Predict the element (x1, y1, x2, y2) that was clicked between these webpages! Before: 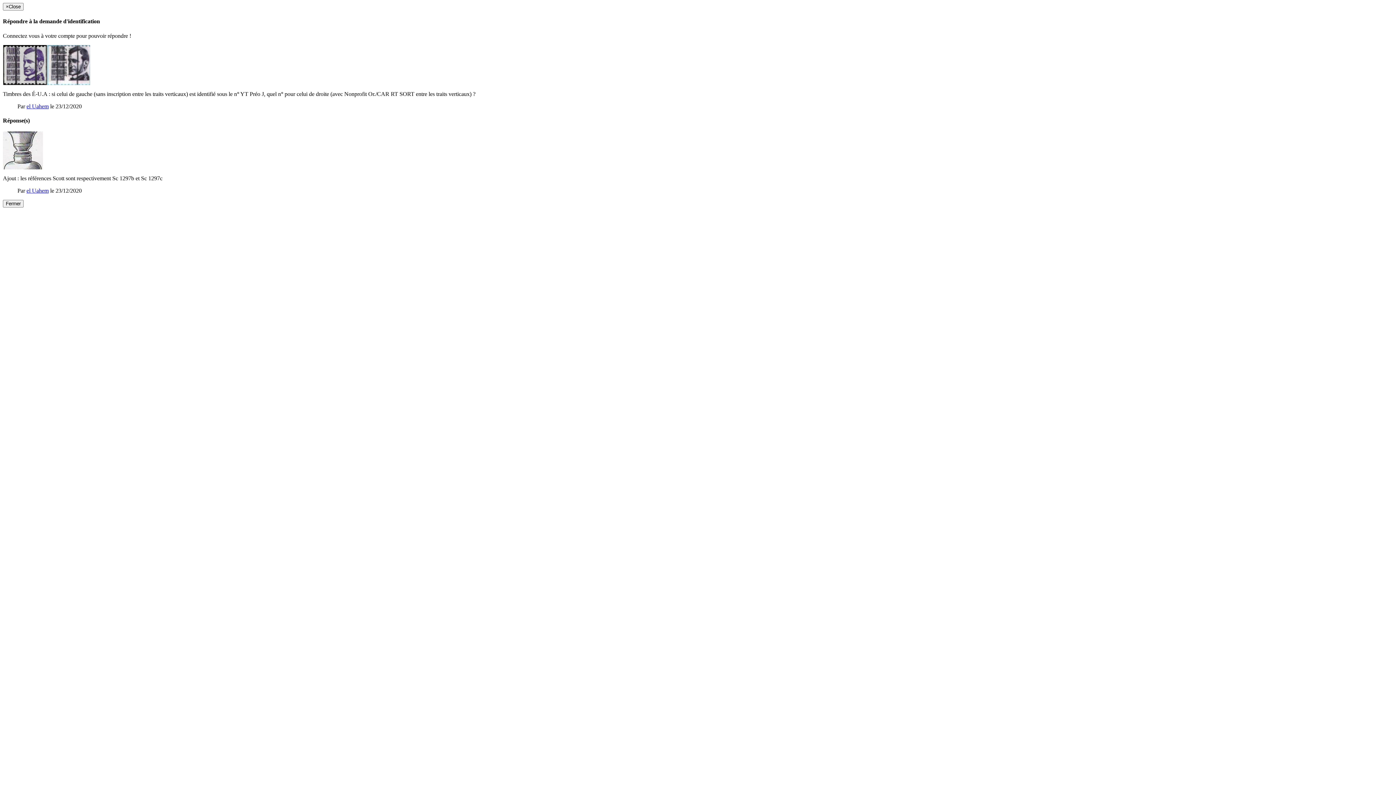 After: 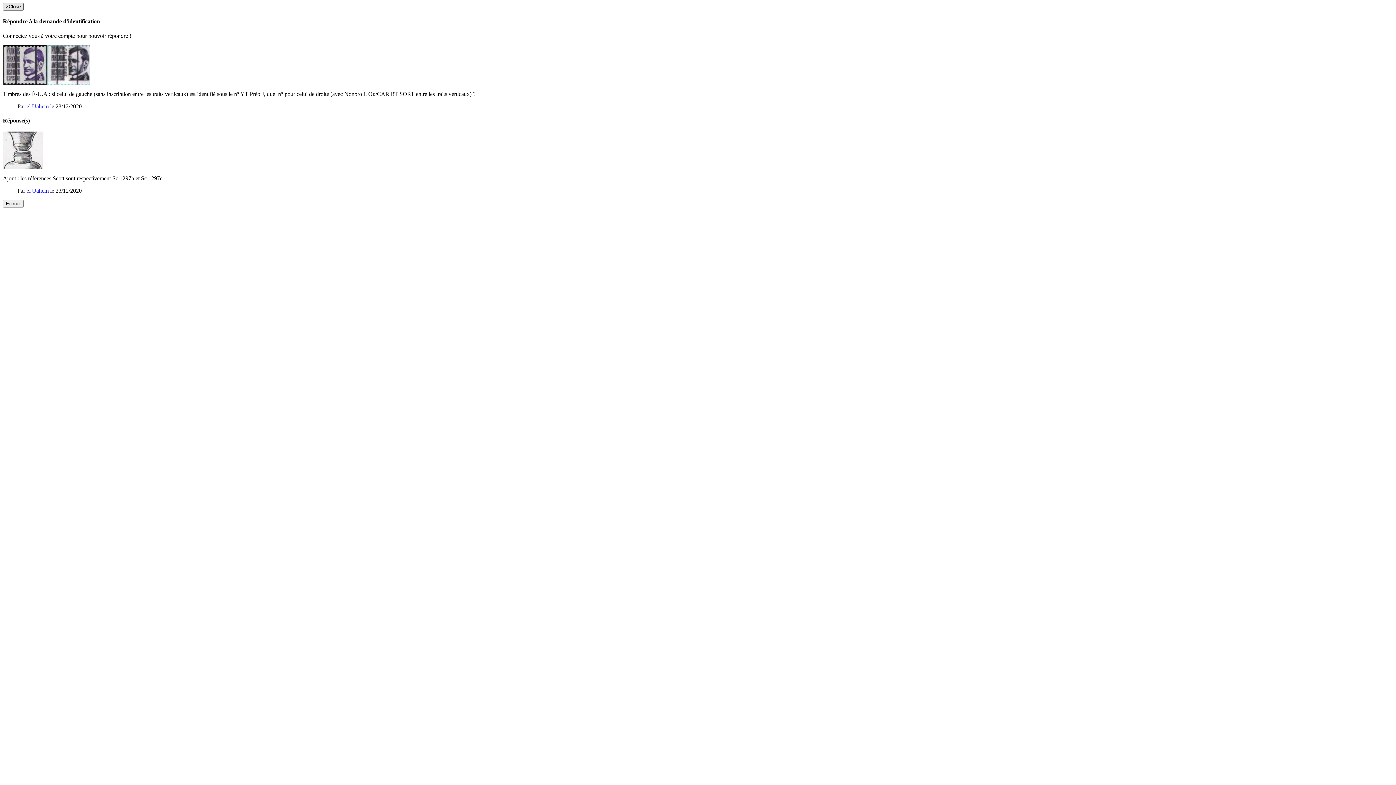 Action: label: ×Close bbox: (2, 2, 23, 10)